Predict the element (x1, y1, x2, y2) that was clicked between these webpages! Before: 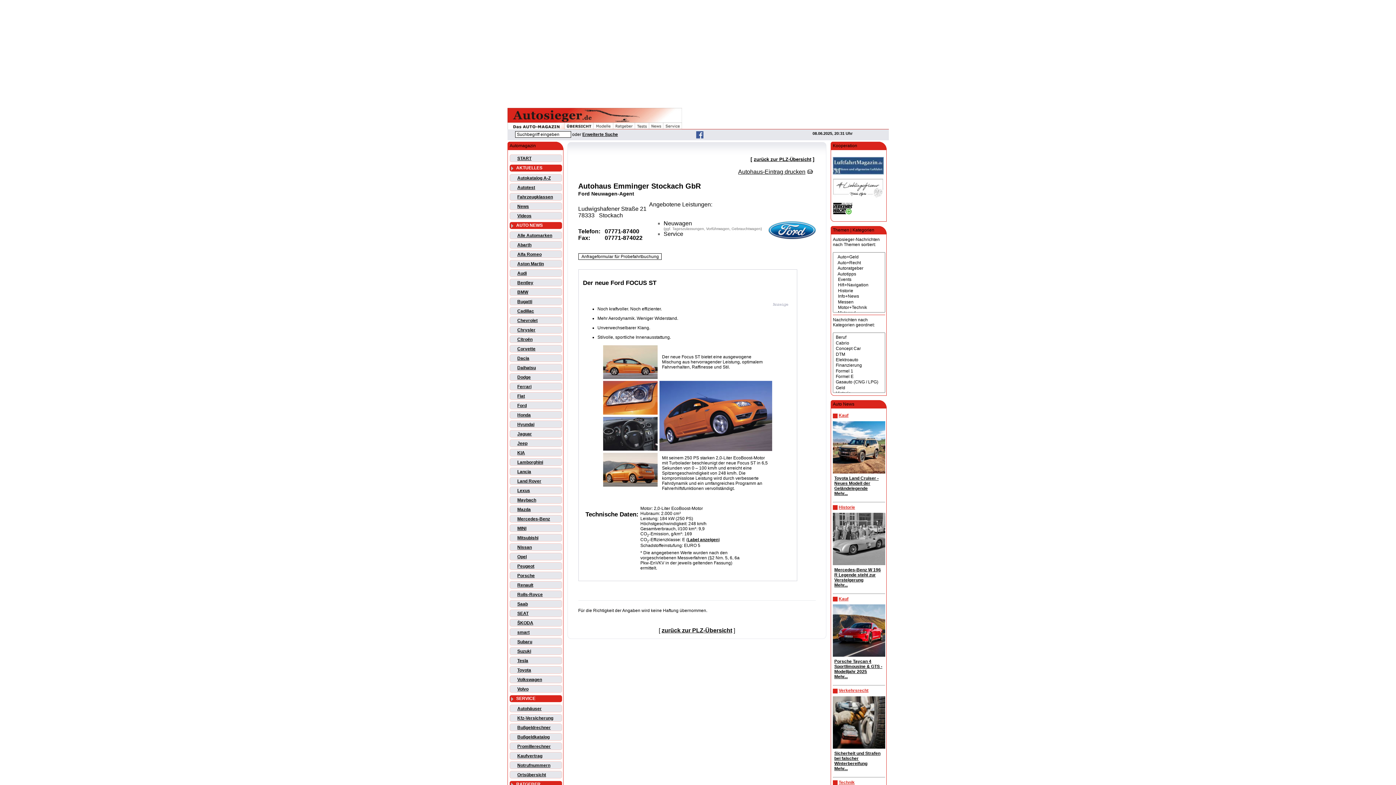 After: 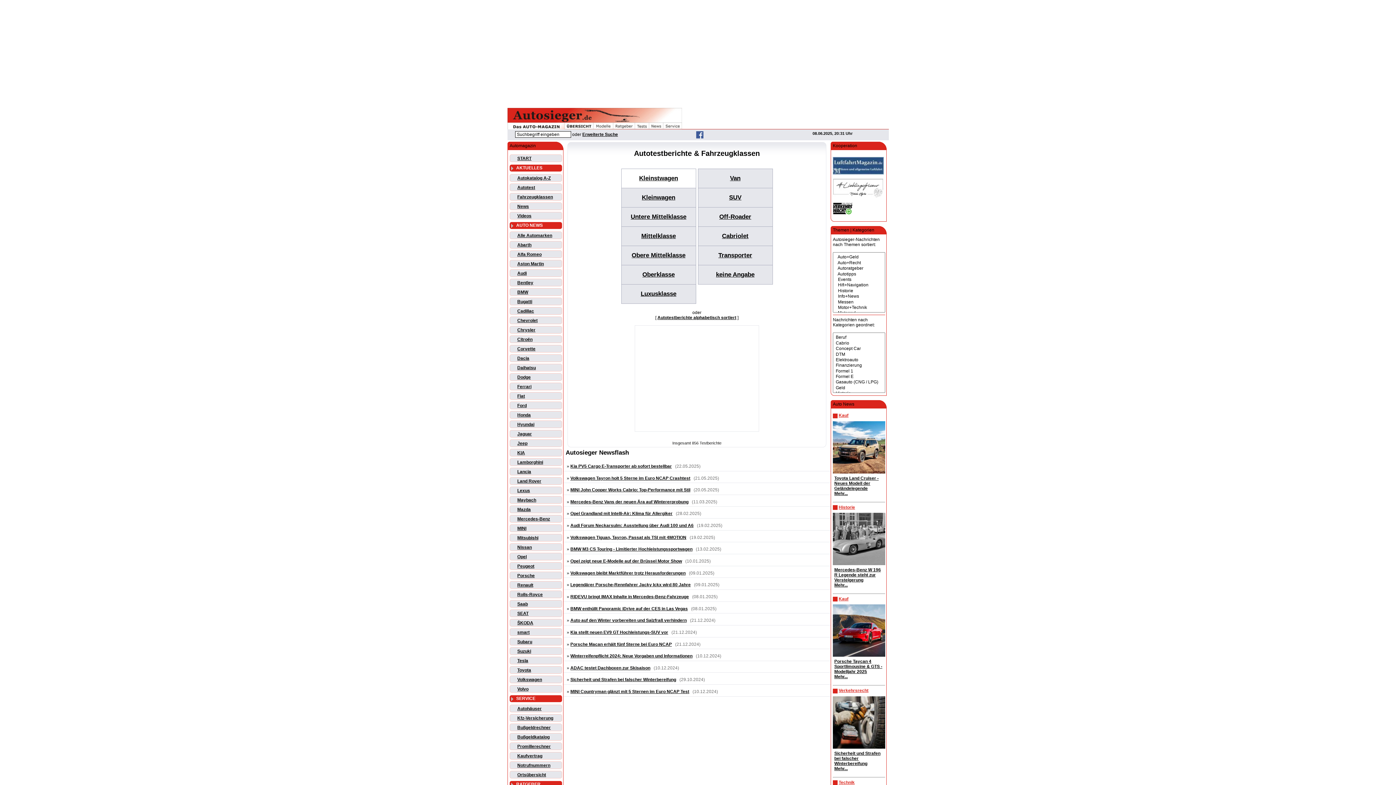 Action: label: Fahrzeugklassen bbox: (517, 194, 553, 199)